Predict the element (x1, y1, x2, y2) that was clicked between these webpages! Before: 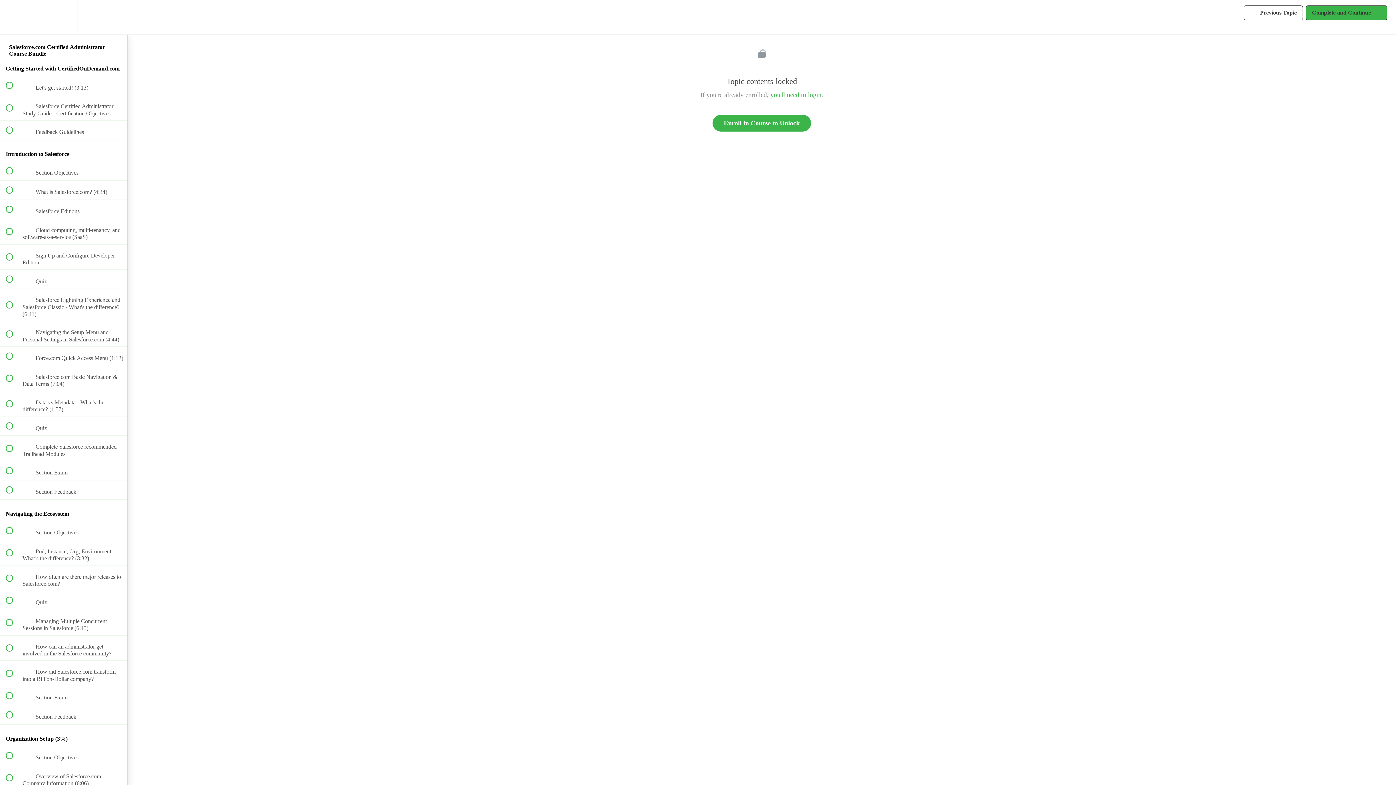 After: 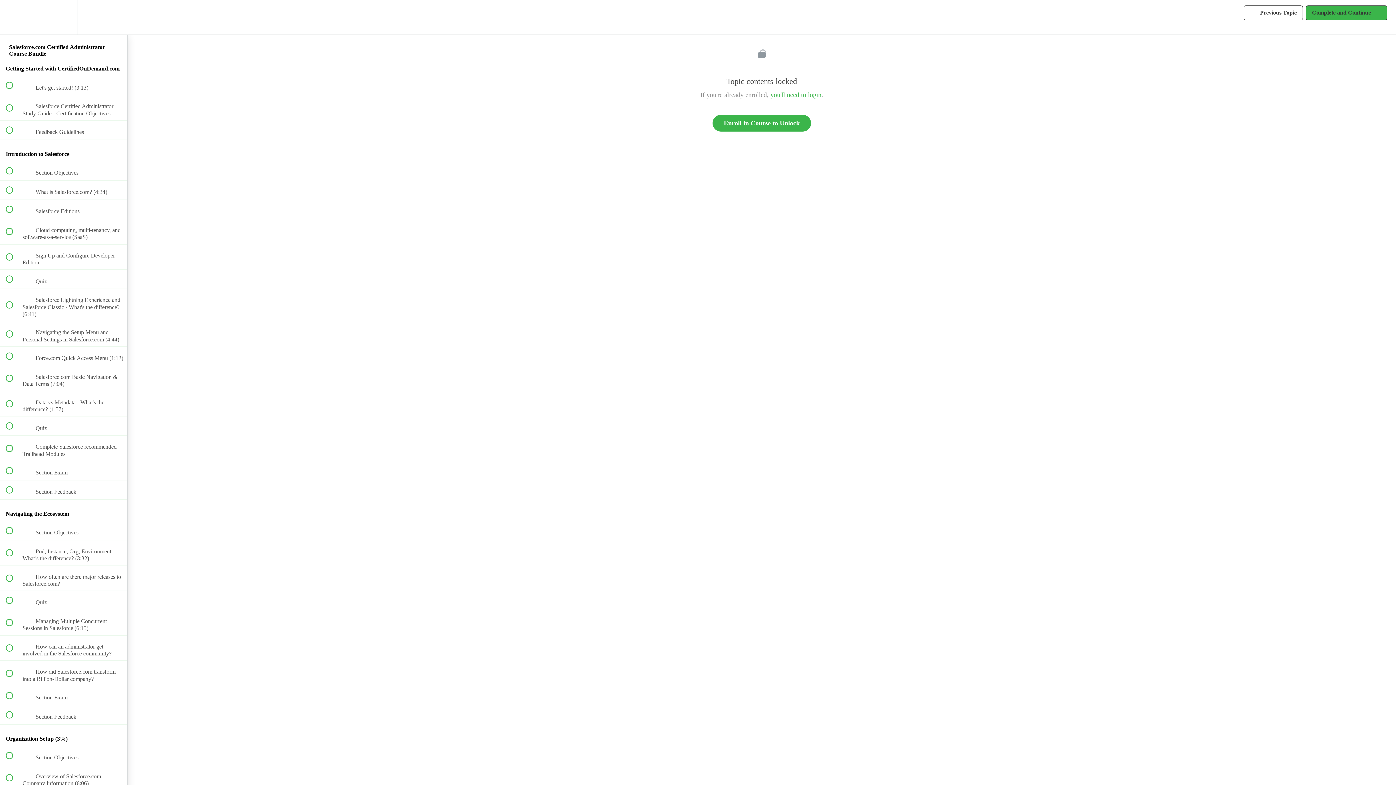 Action: label:  
 Force.com Quick Access Menu (1:12) bbox: (0, 346, 127, 365)